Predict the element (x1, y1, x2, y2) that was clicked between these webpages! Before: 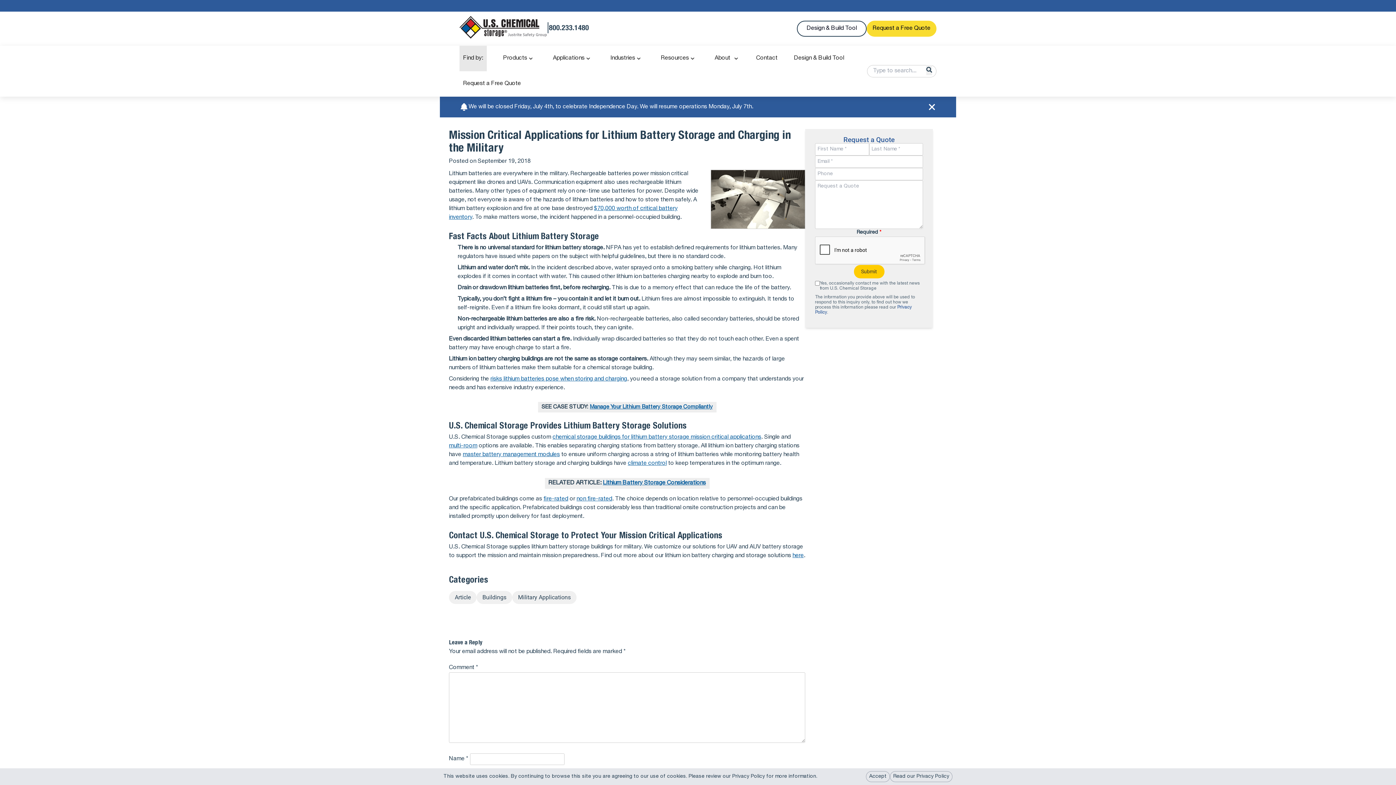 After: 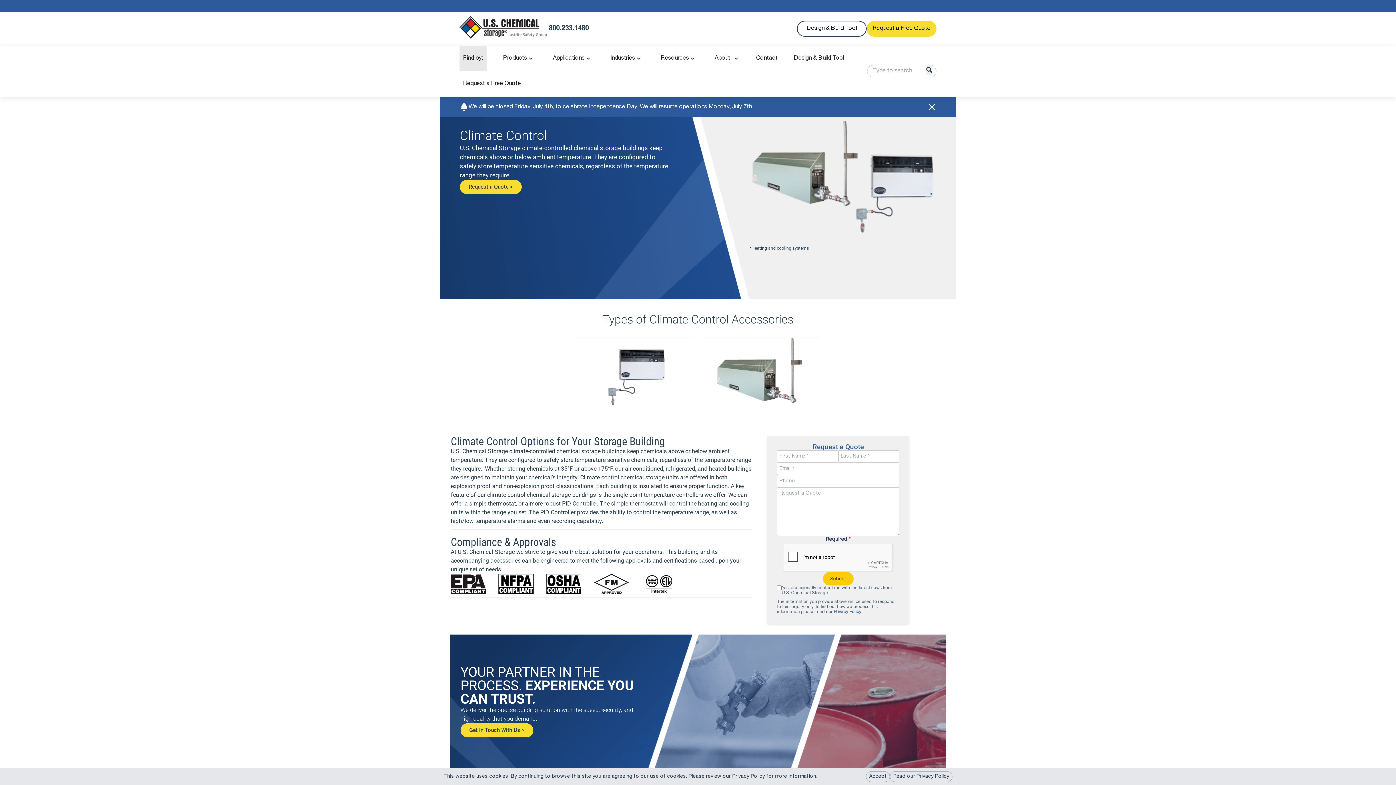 Action: label: climate control bbox: (628, 461, 666, 466)